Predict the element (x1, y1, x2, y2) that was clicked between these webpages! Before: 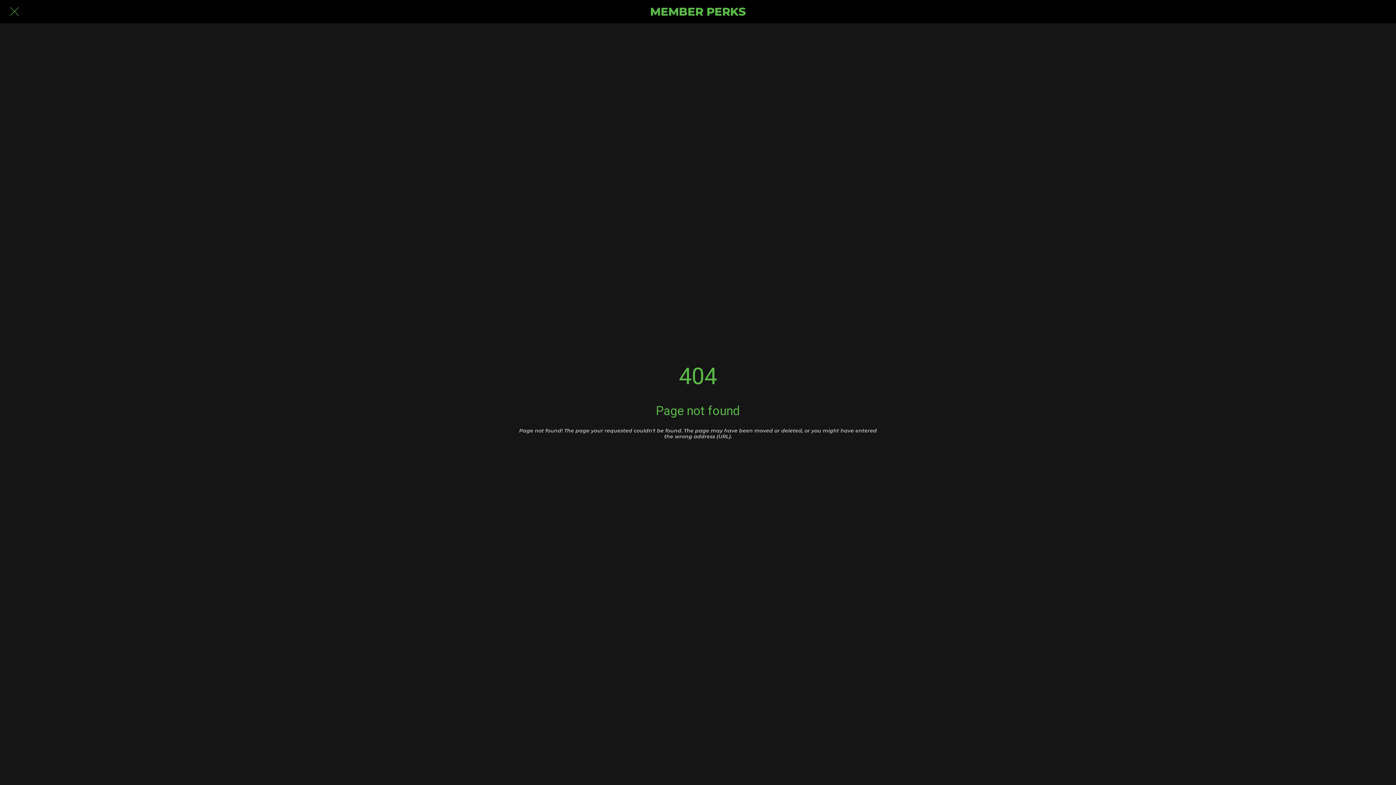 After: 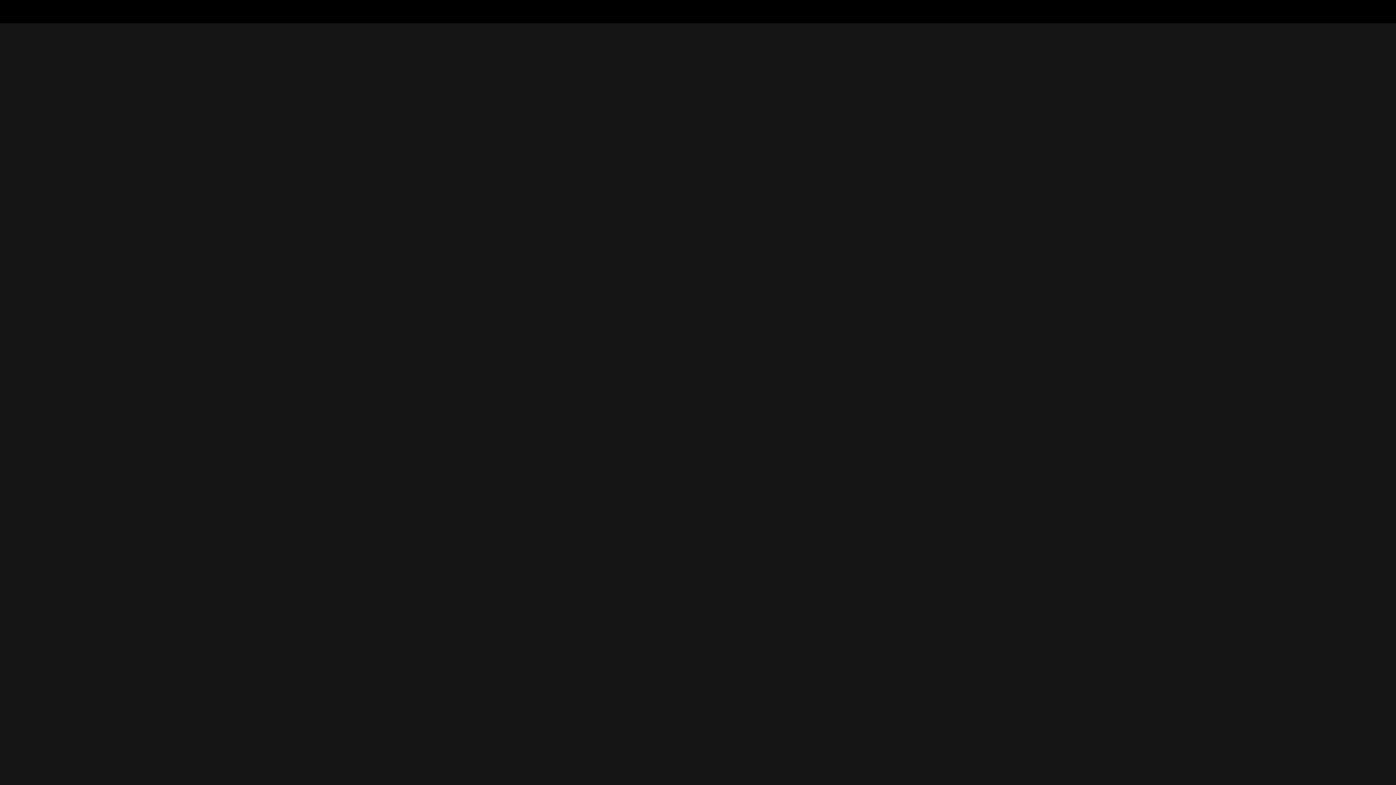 Action: bbox: (465, 1, 930, 21) label: MEMBER PERKS